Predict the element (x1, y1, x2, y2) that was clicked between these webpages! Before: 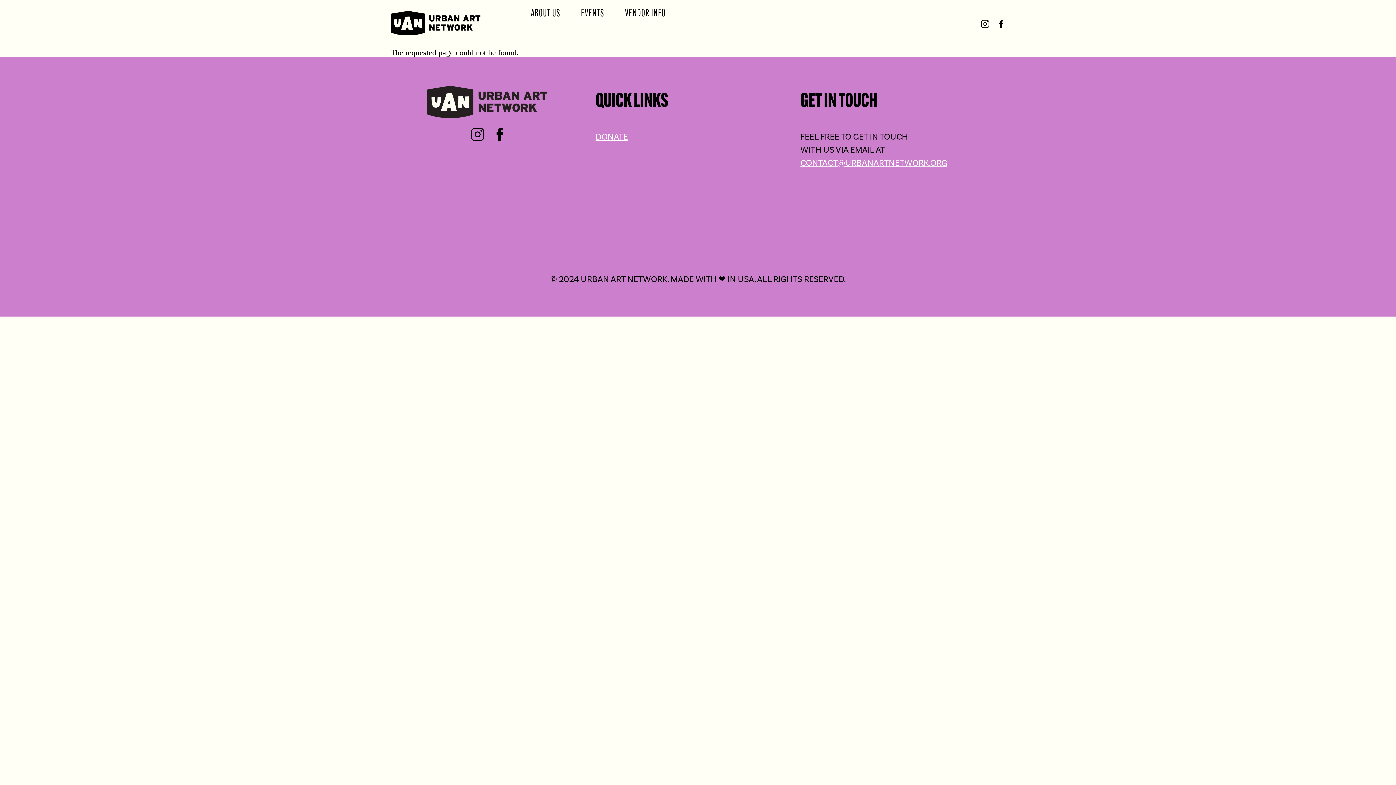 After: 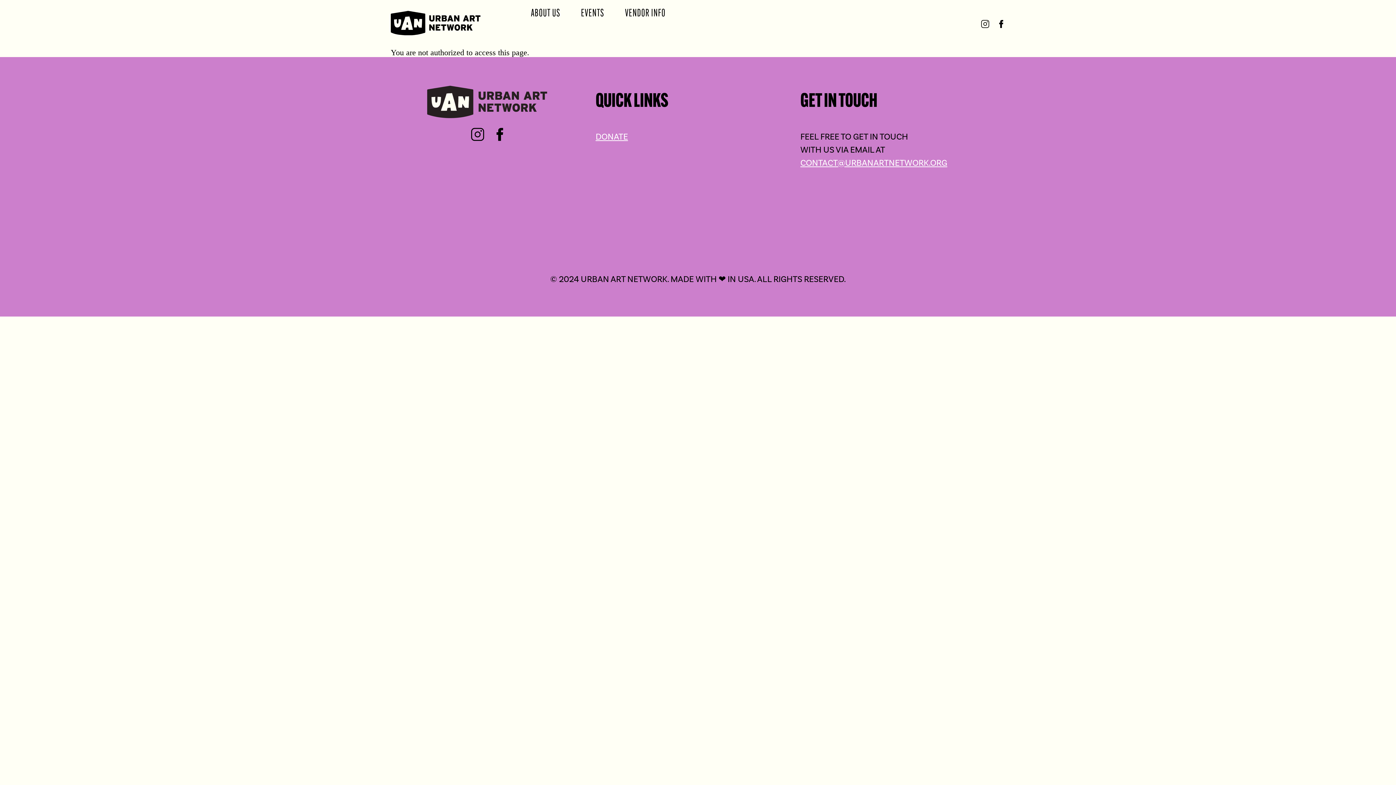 Action: bbox: (595, 131, 628, 141) label: DONATE